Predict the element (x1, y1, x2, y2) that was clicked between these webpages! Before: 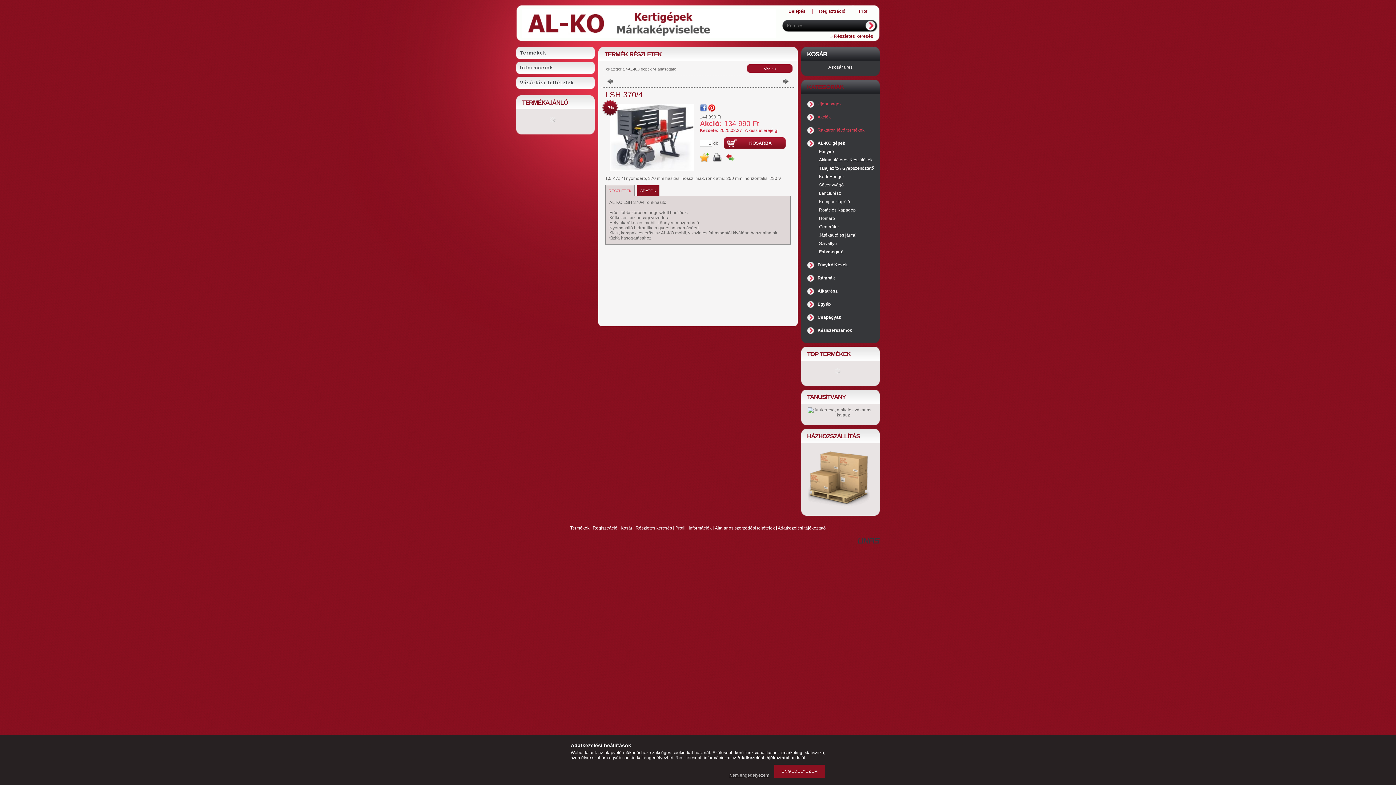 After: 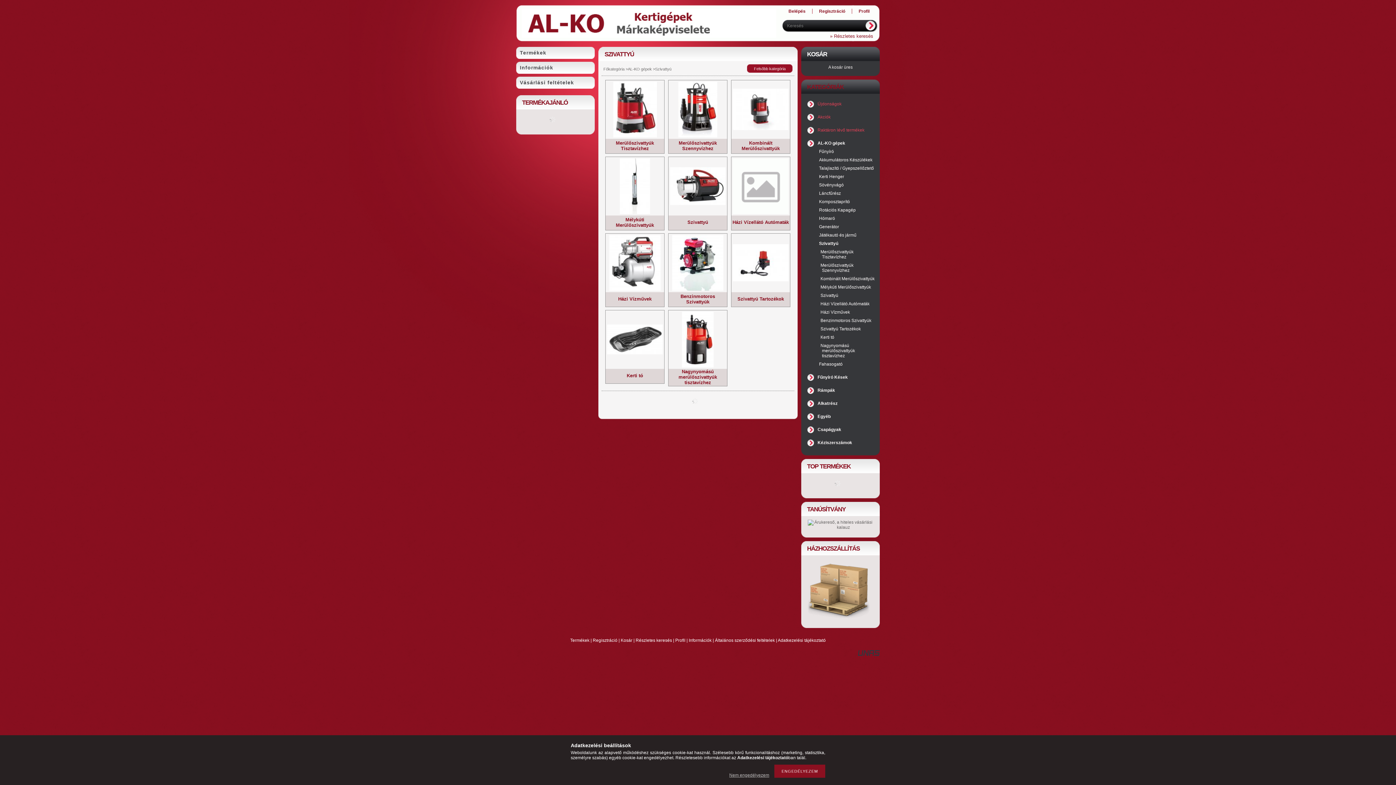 Action: bbox: (819, 241, 837, 246) label: Szivattyú